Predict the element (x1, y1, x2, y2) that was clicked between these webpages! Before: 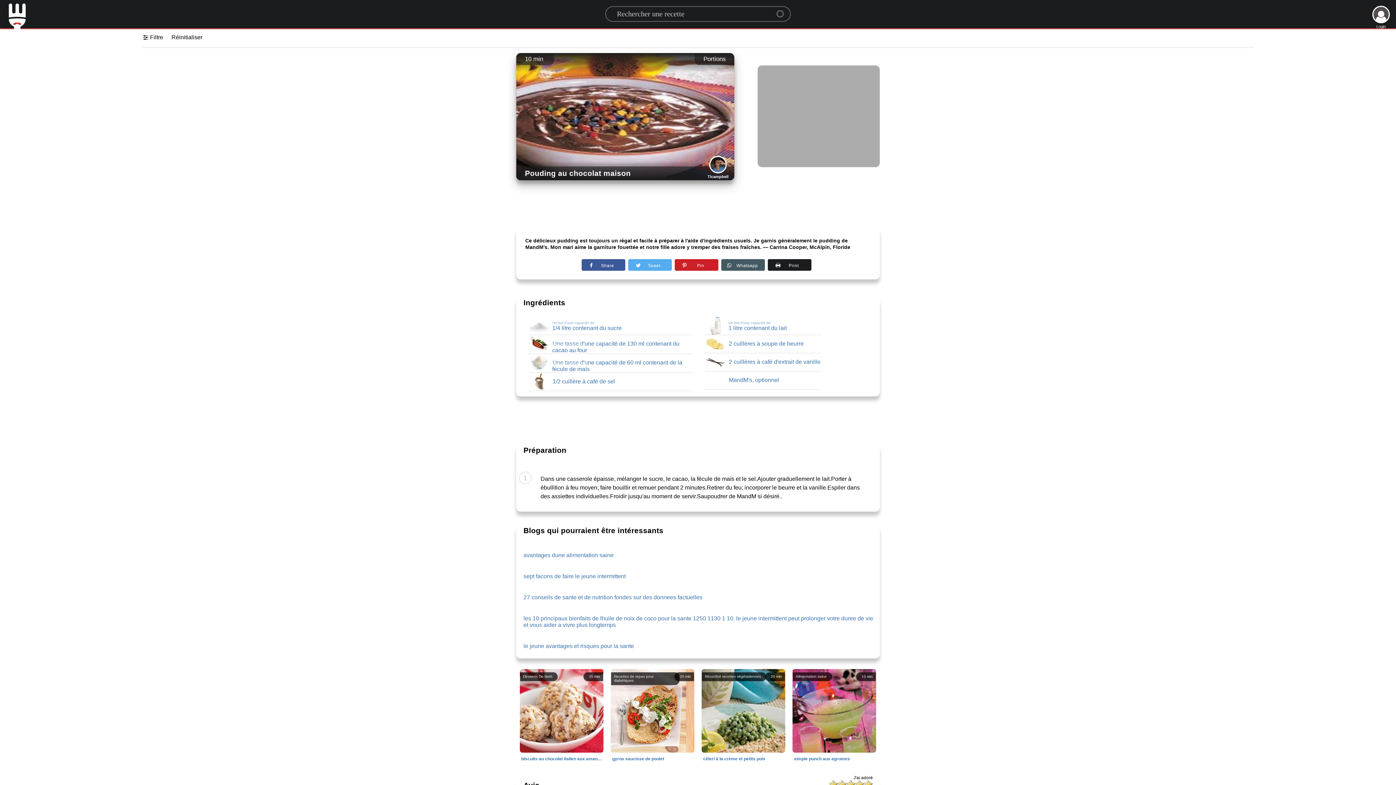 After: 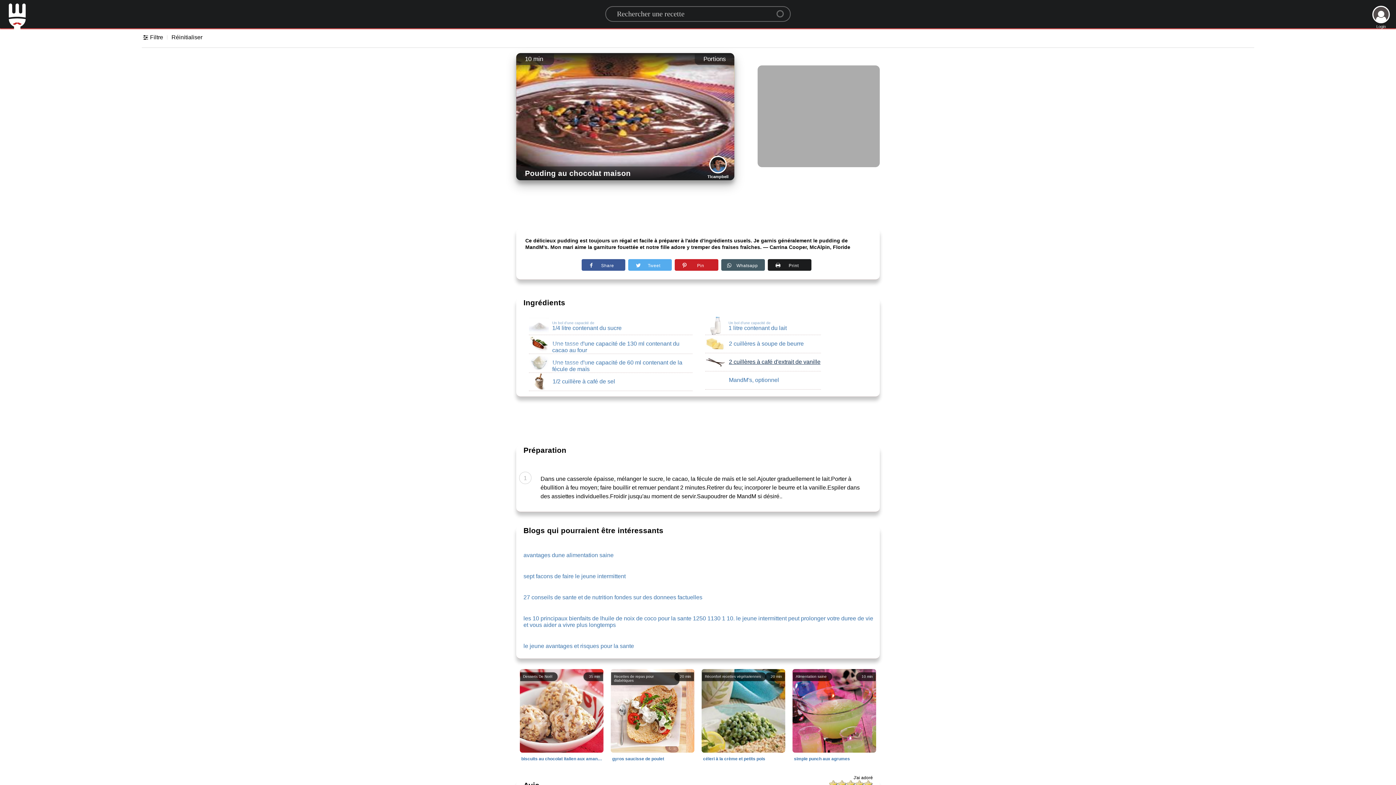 Action: label: 2 cuillères à café d'extrait de vanille bbox: (728, 355, 821, 368)